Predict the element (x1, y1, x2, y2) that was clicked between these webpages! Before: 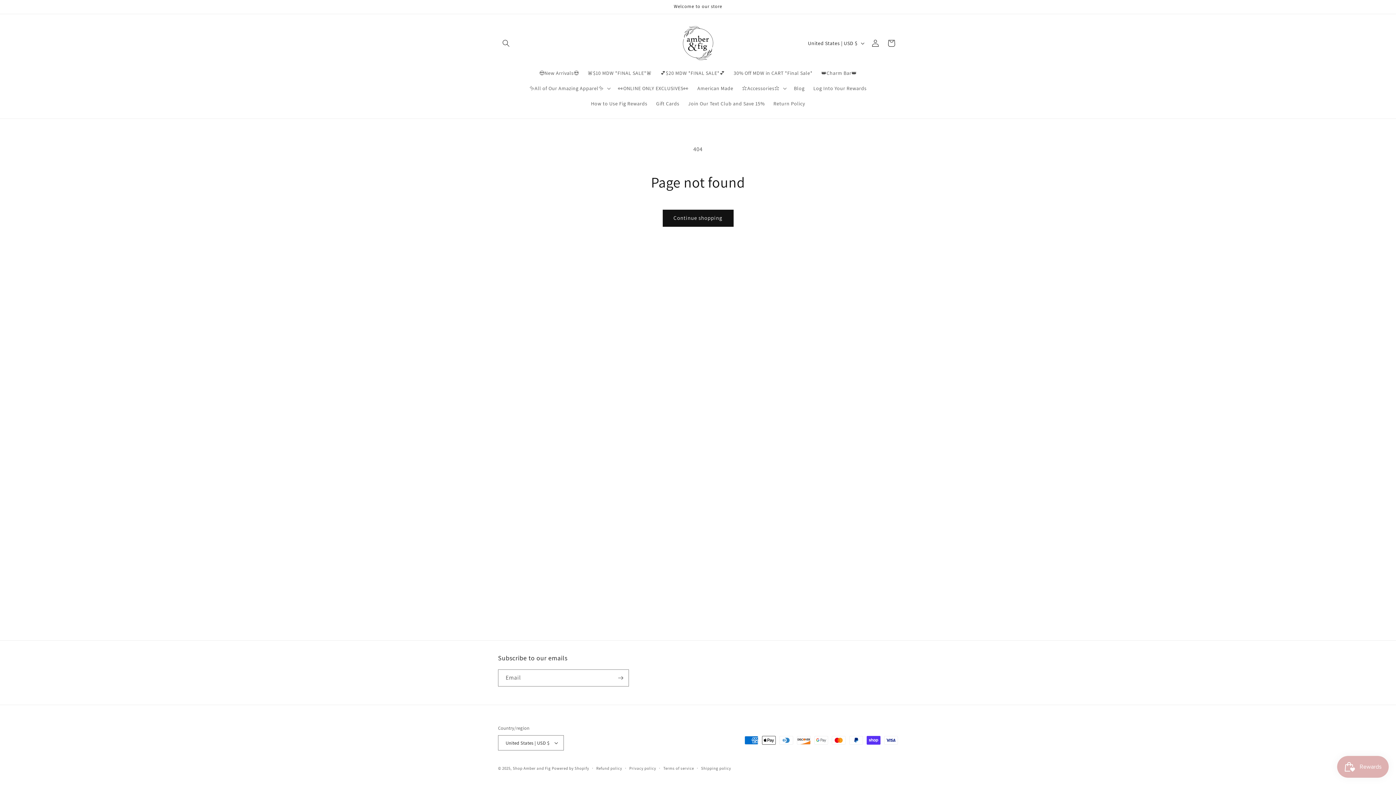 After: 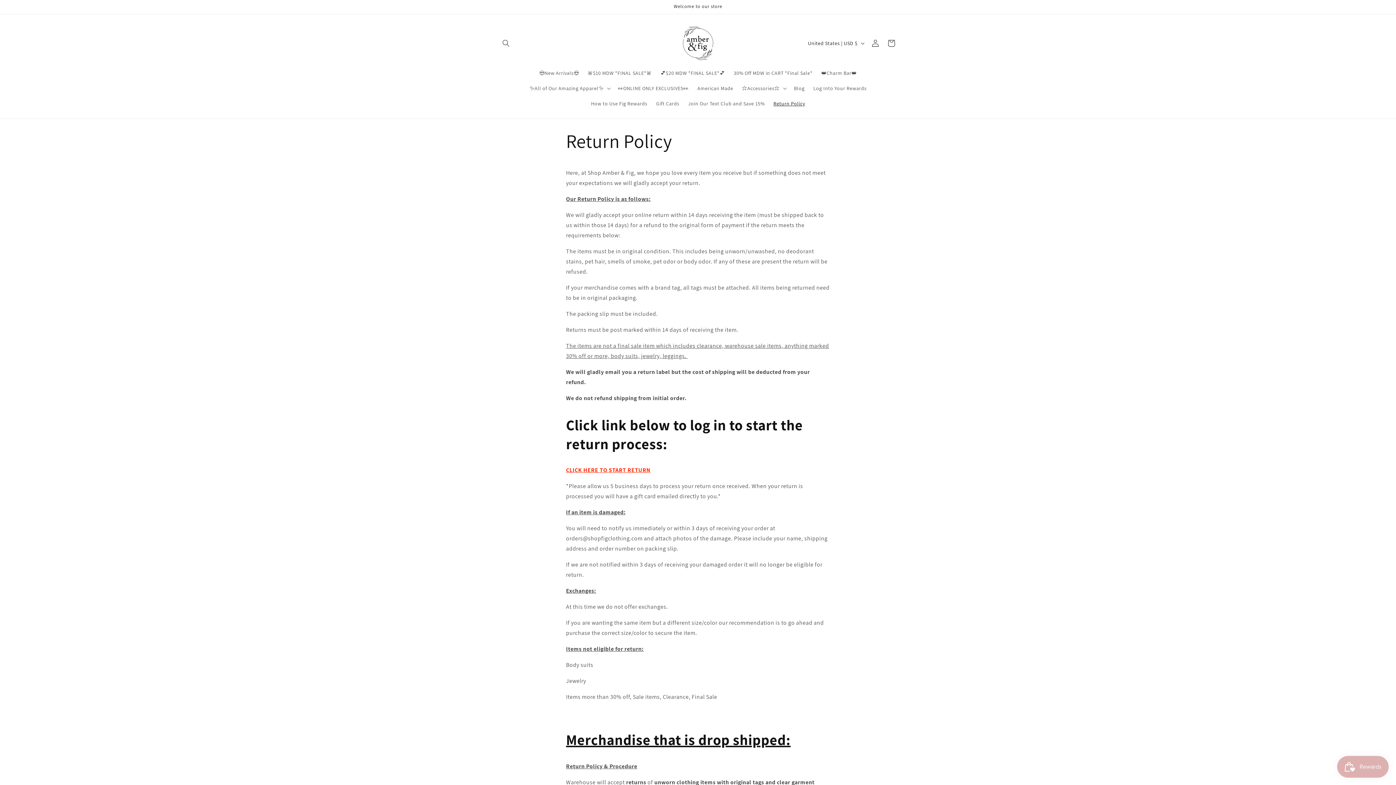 Action: bbox: (769, 95, 809, 111) label: Return Policy